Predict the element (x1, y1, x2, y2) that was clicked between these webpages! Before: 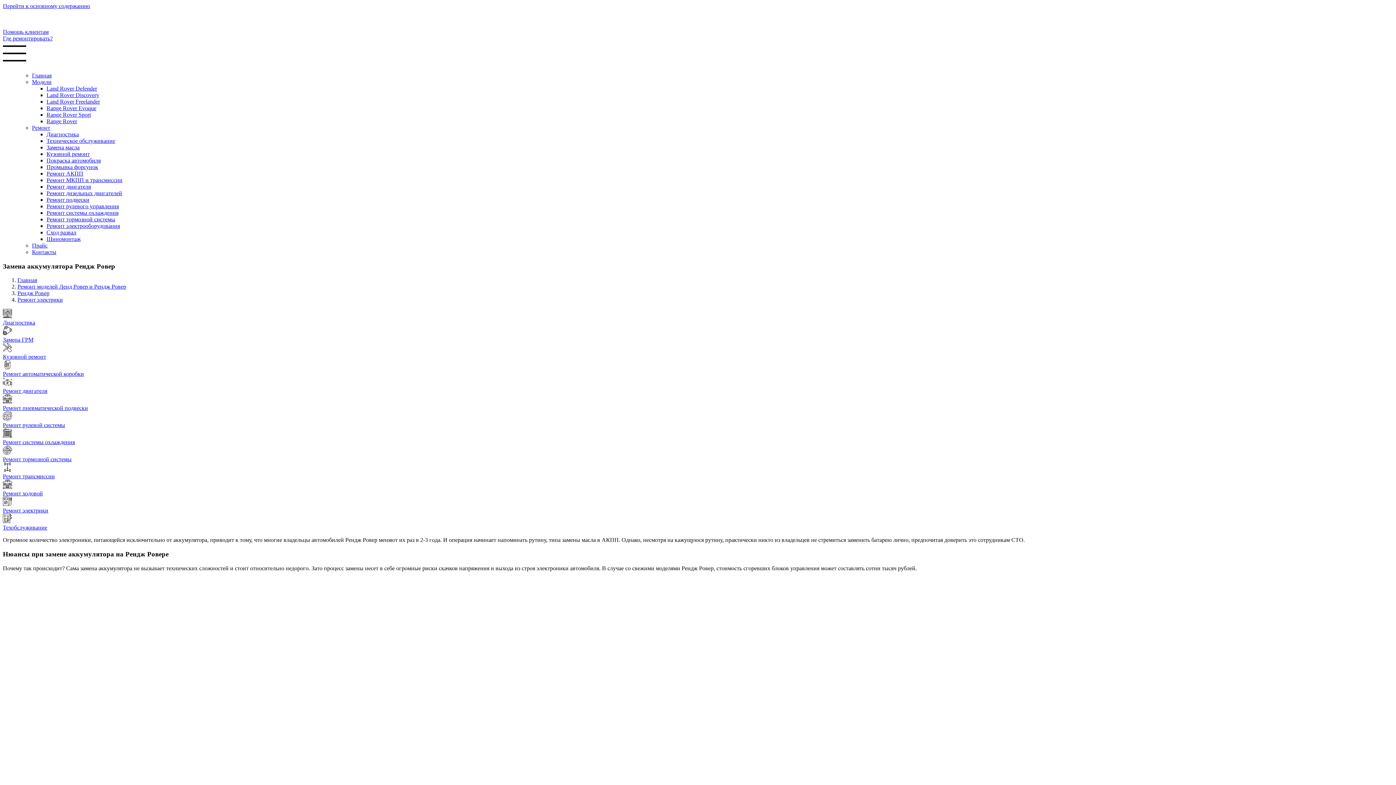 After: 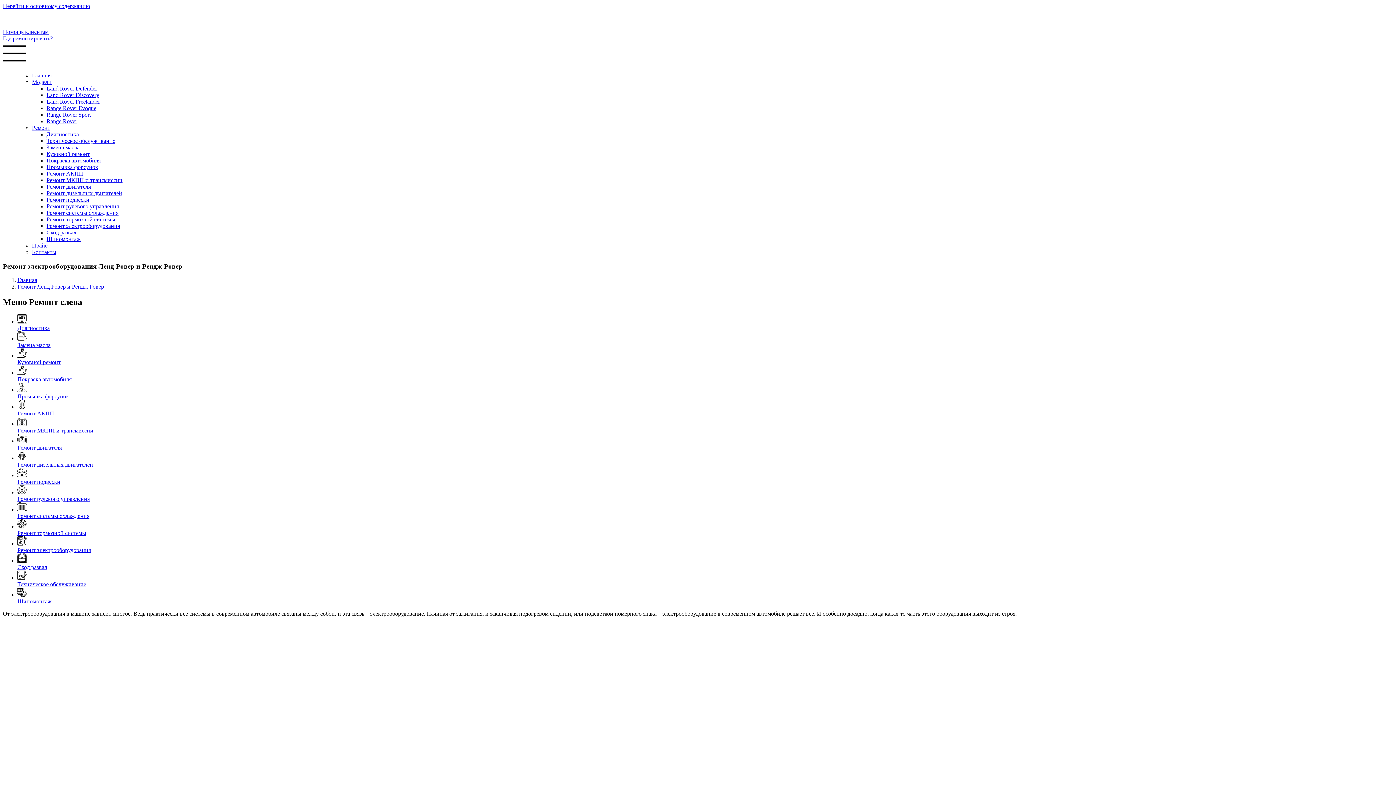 Action: bbox: (46, 222, 120, 229) label: Ремонт электрооборудования